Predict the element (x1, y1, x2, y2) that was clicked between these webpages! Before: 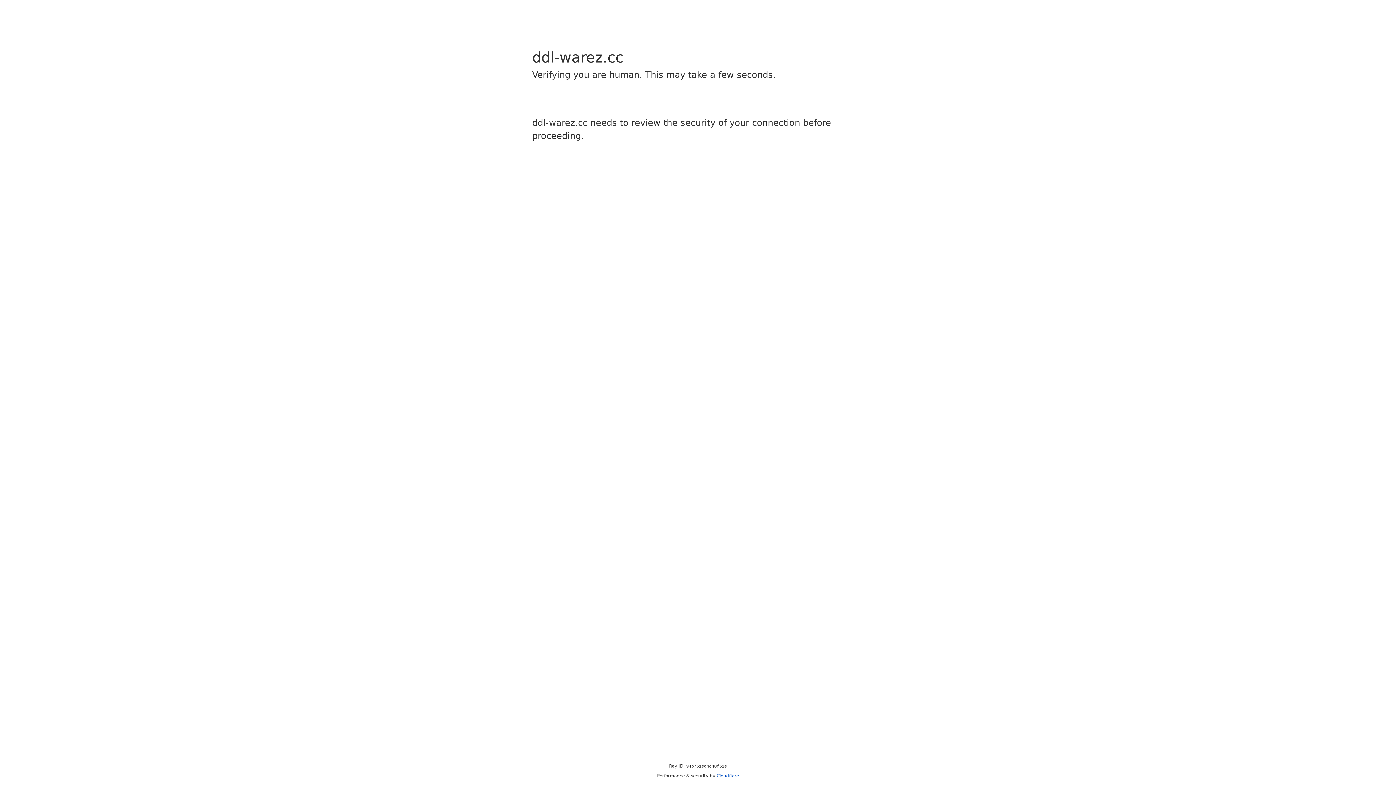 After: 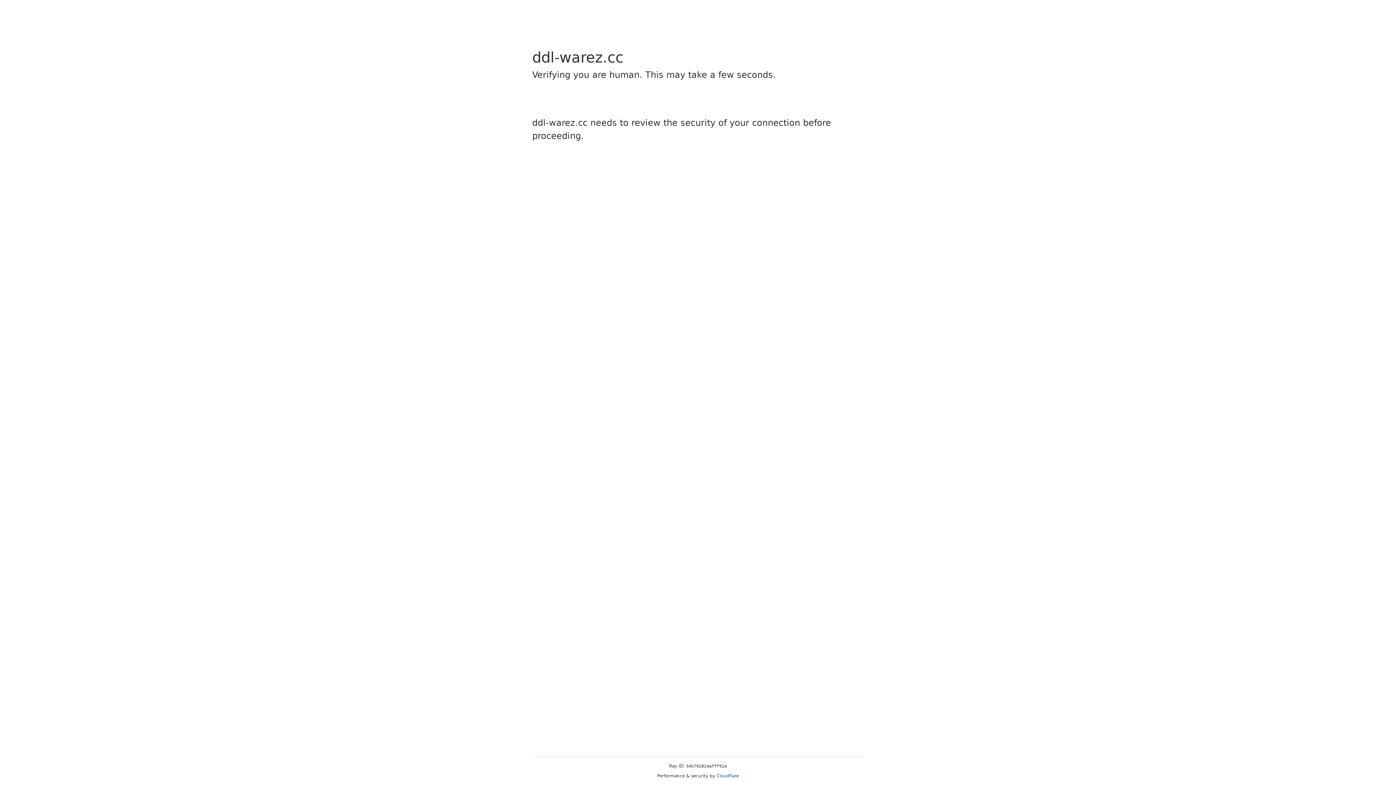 Action: bbox: (716, 773, 739, 778) label: Cloudflare